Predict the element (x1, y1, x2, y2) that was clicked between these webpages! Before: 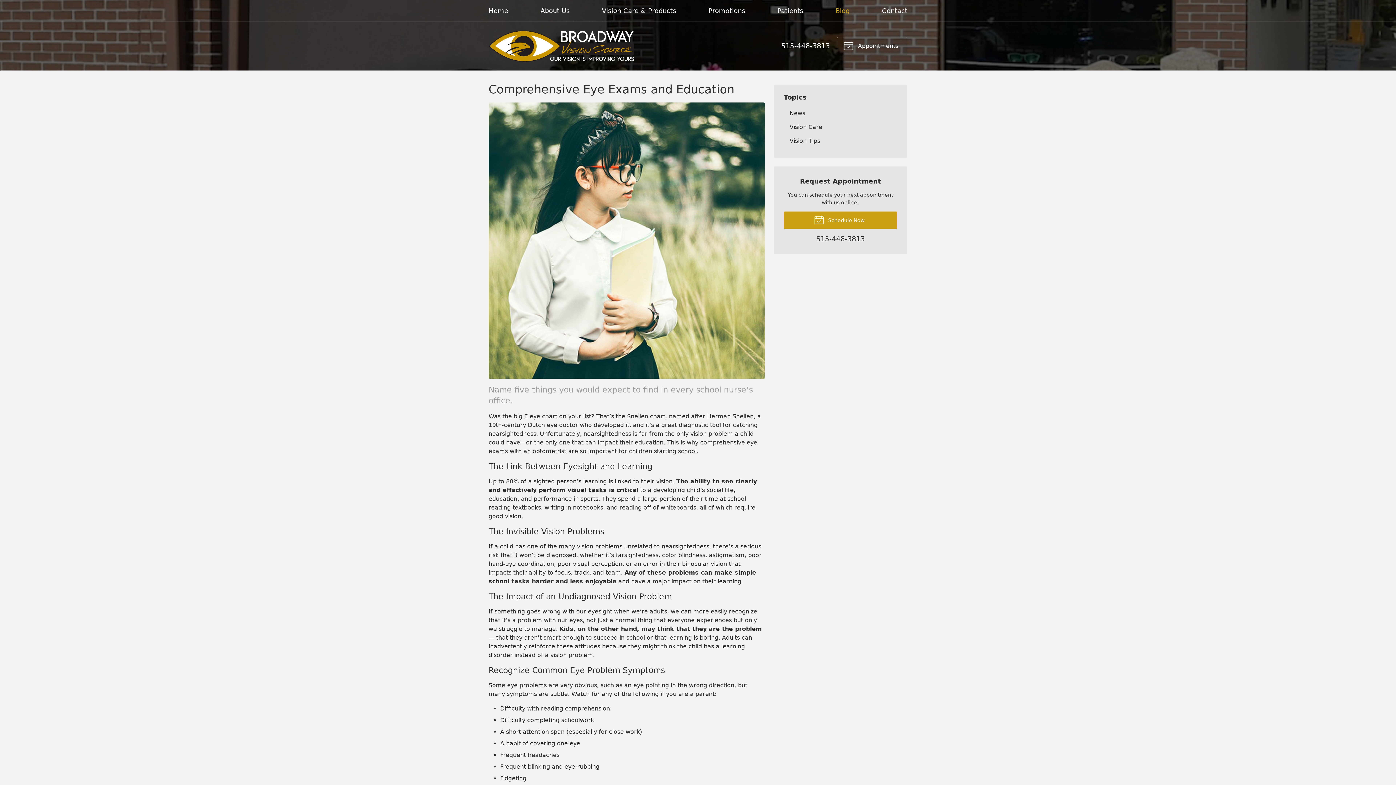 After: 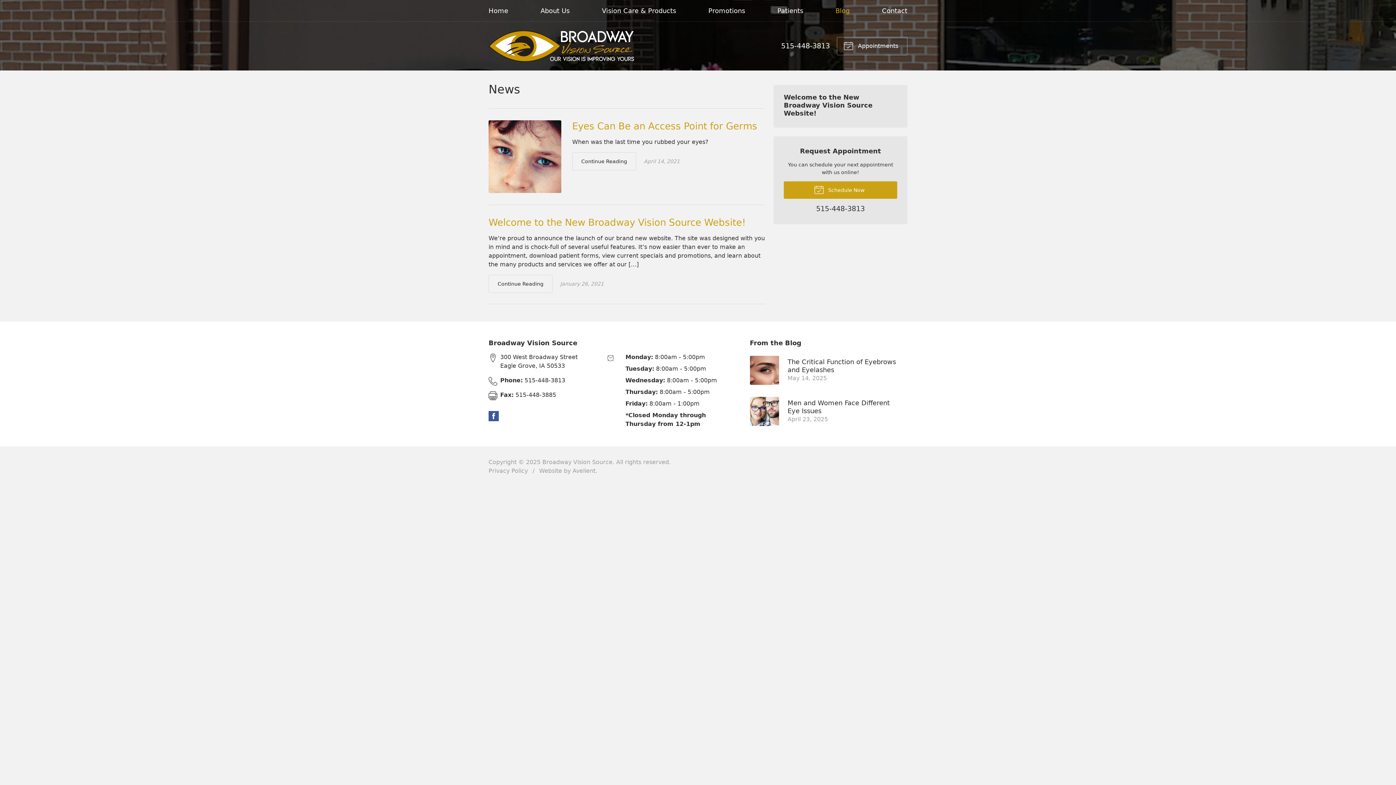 Action: label: News bbox: (784, 106, 897, 119)